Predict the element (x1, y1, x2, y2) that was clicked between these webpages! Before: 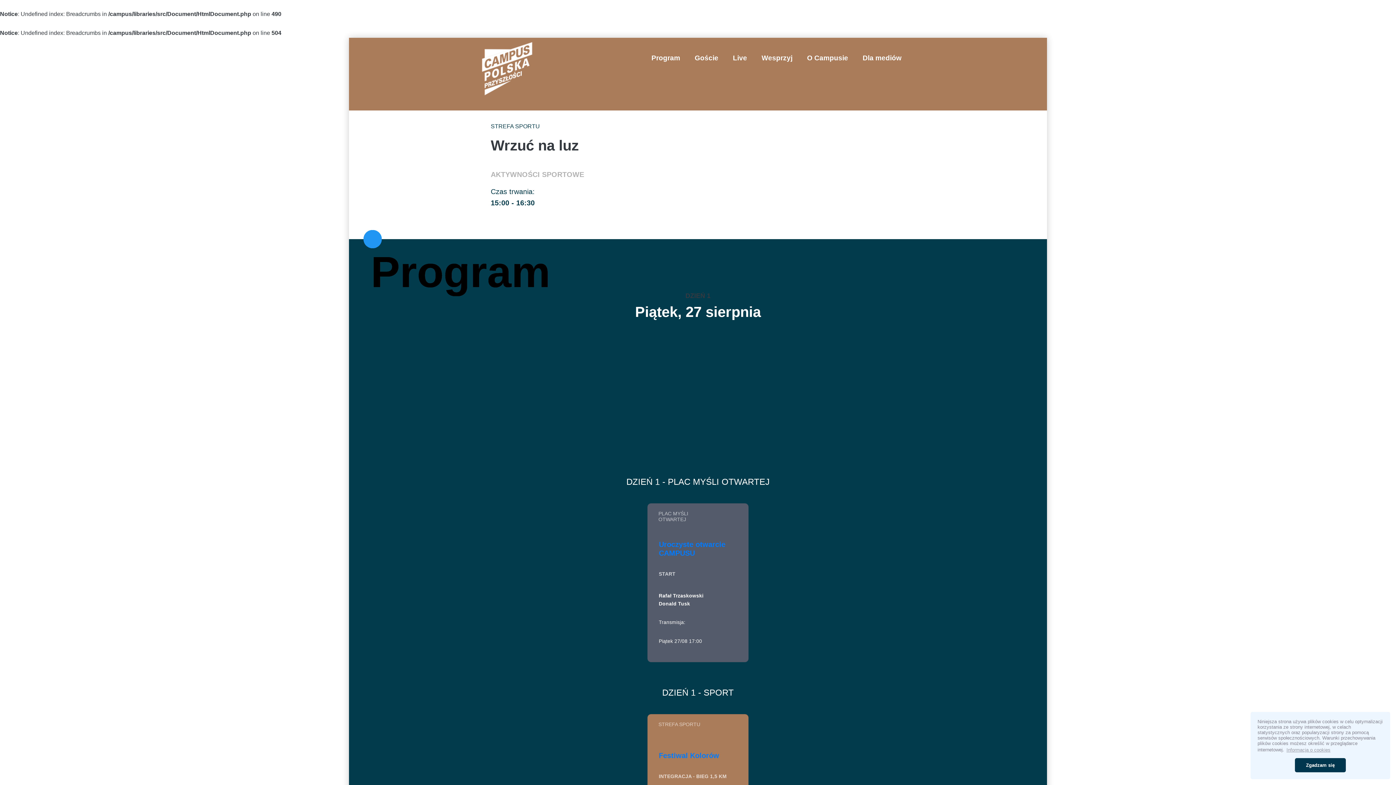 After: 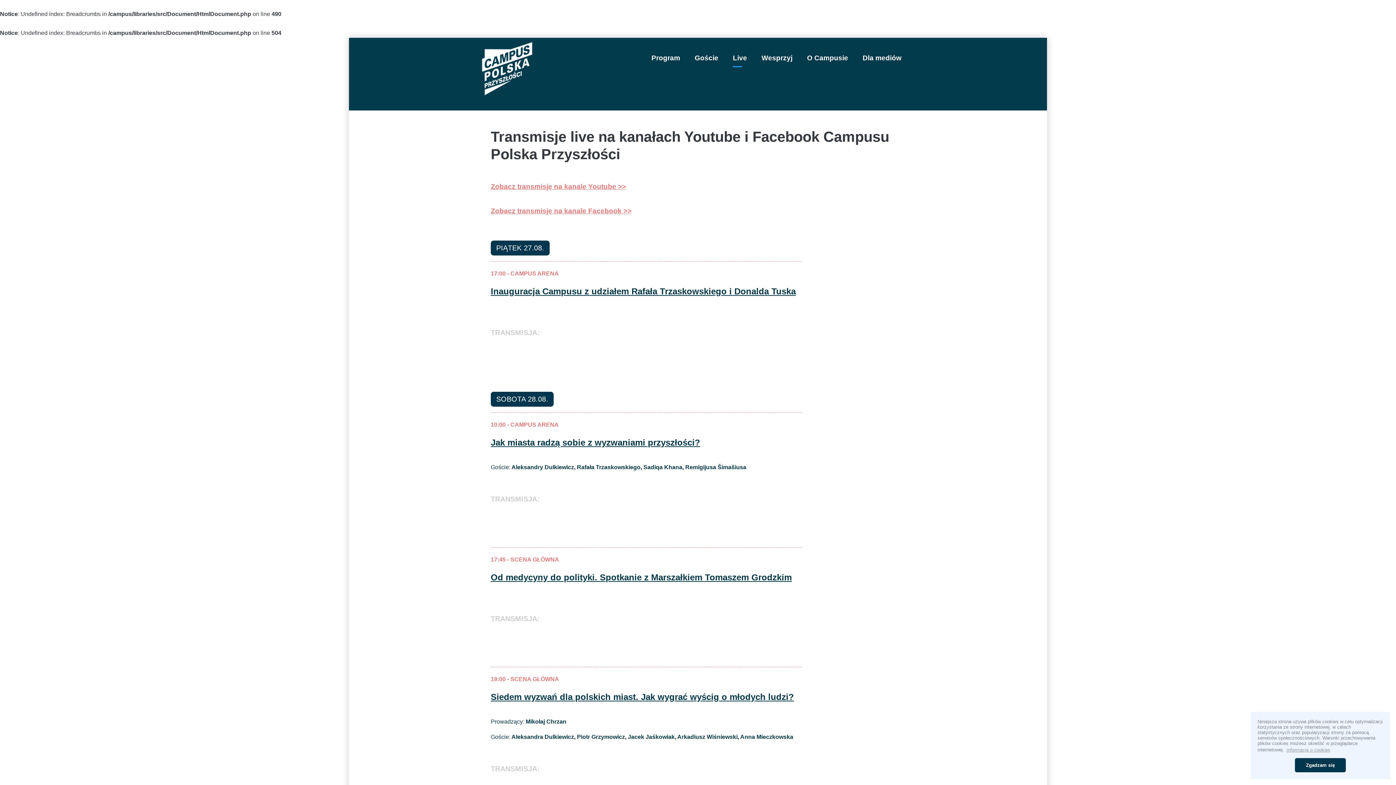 Action: label: Live bbox: (733, 48, 747, 67)